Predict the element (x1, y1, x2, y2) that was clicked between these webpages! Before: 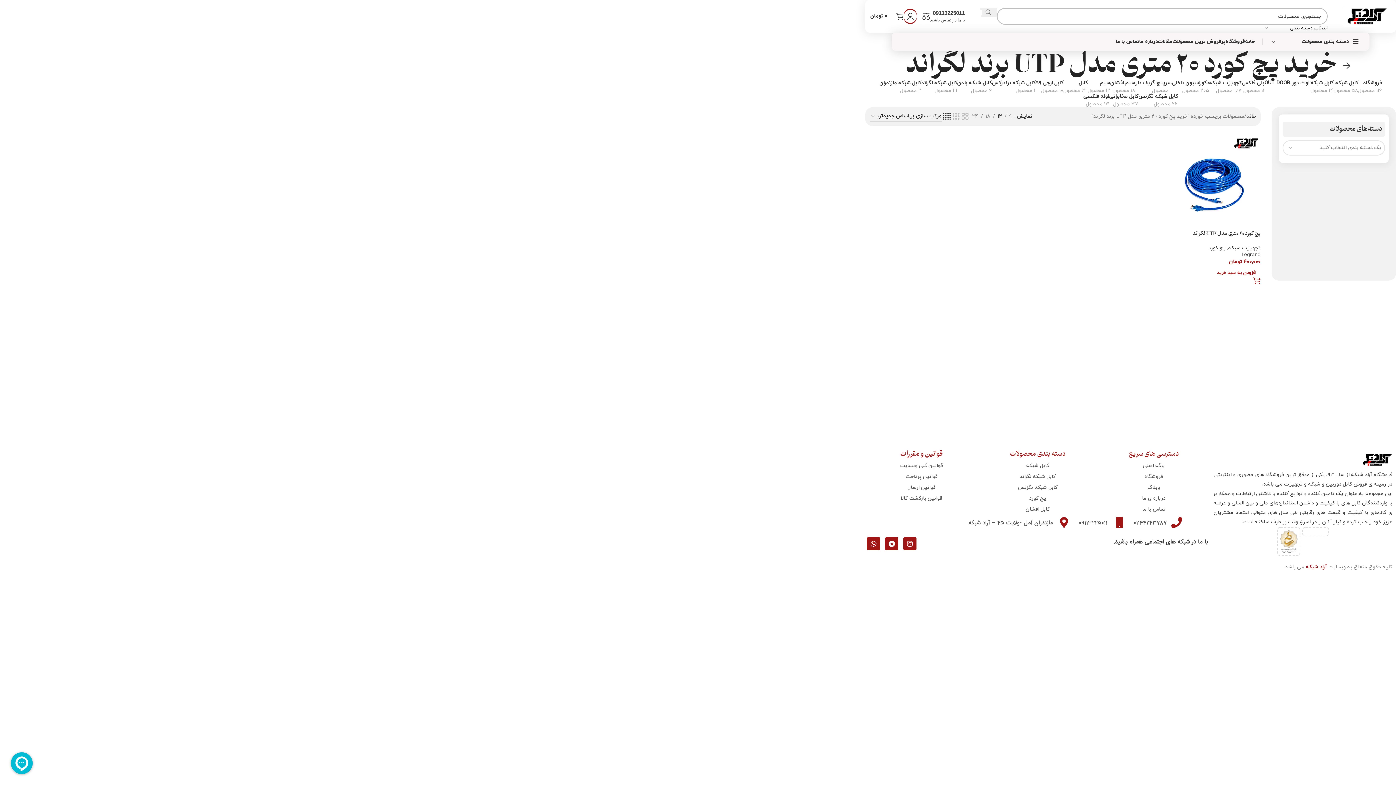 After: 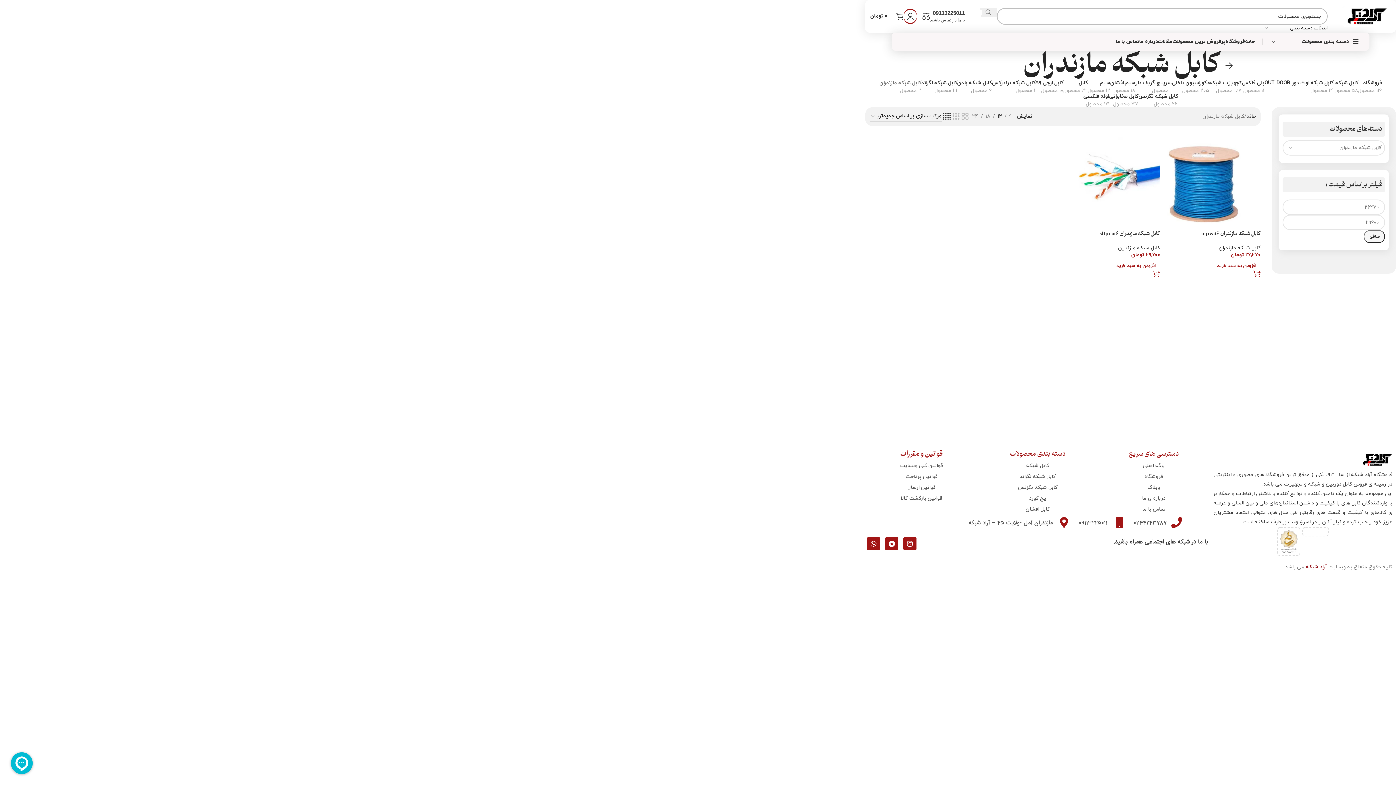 Action: label: کابل شبکه مازندران
2 محصول bbox: (879, 80, 921, 93)